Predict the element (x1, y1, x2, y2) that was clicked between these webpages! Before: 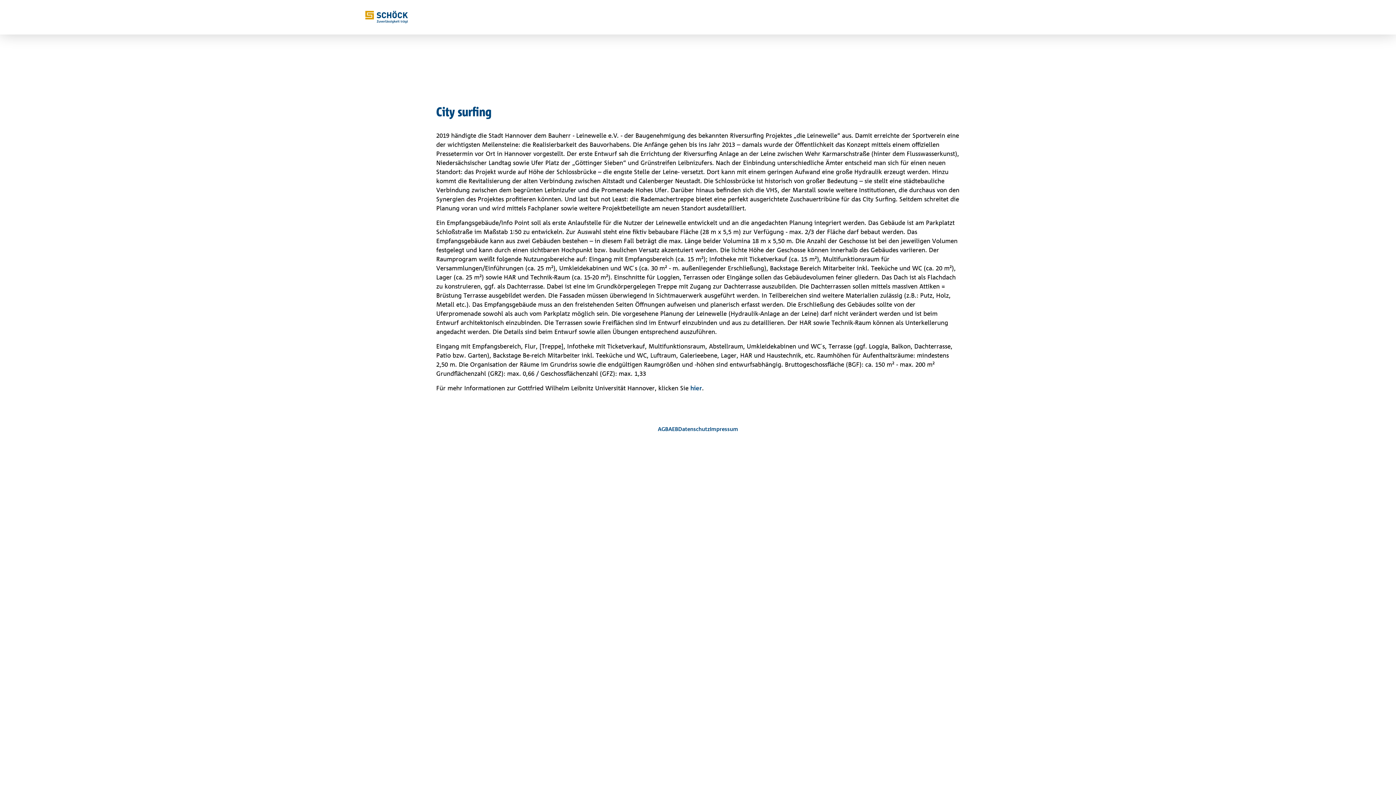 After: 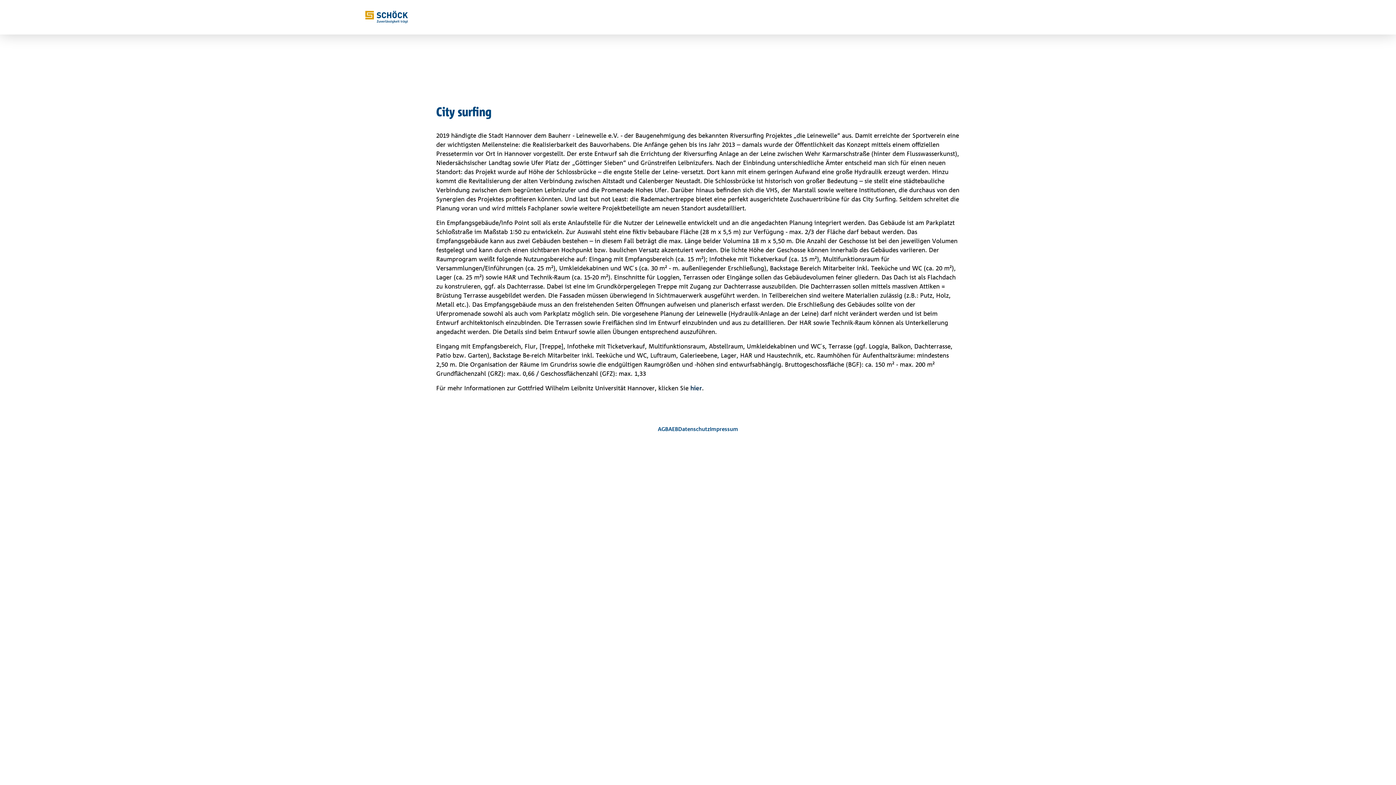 Action: bbox: (690, 384, 702, 392) label: hier